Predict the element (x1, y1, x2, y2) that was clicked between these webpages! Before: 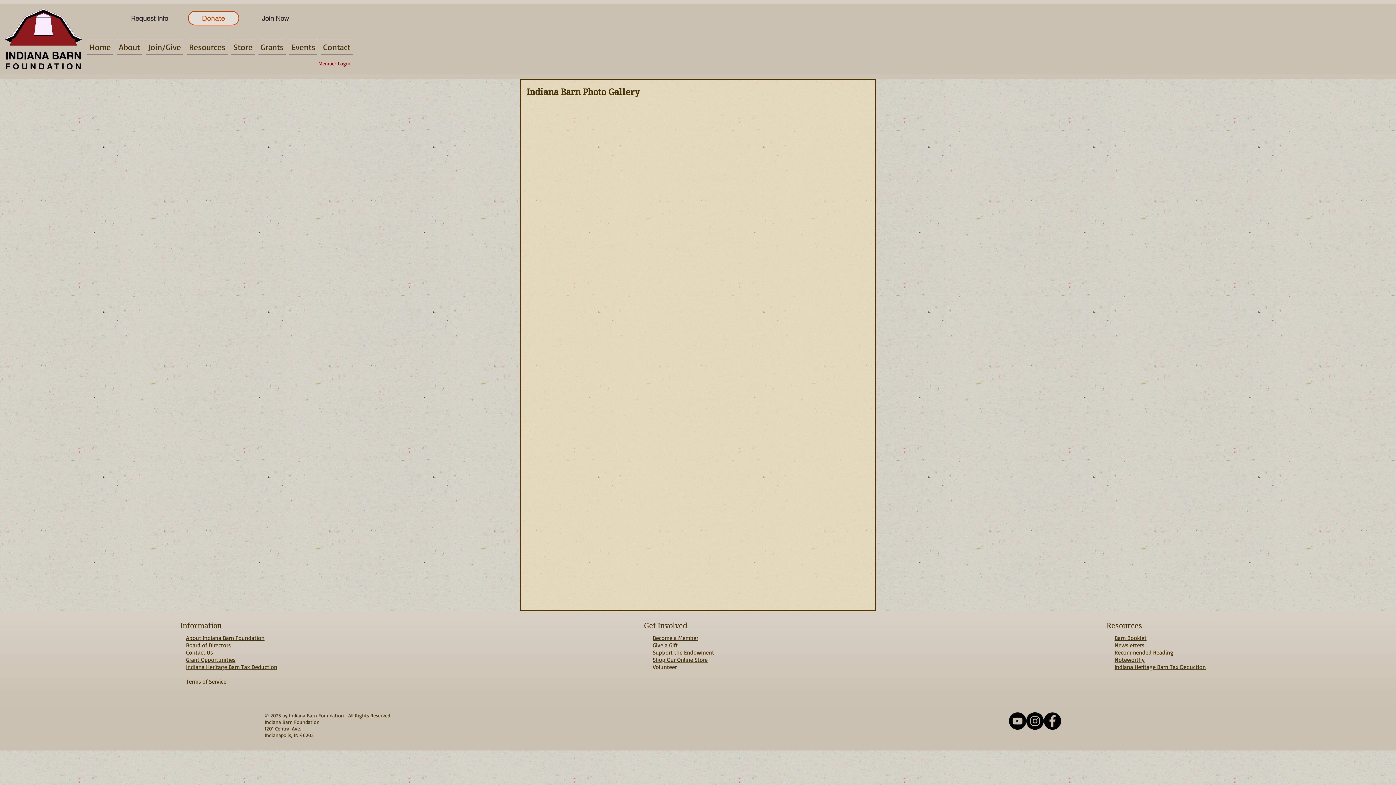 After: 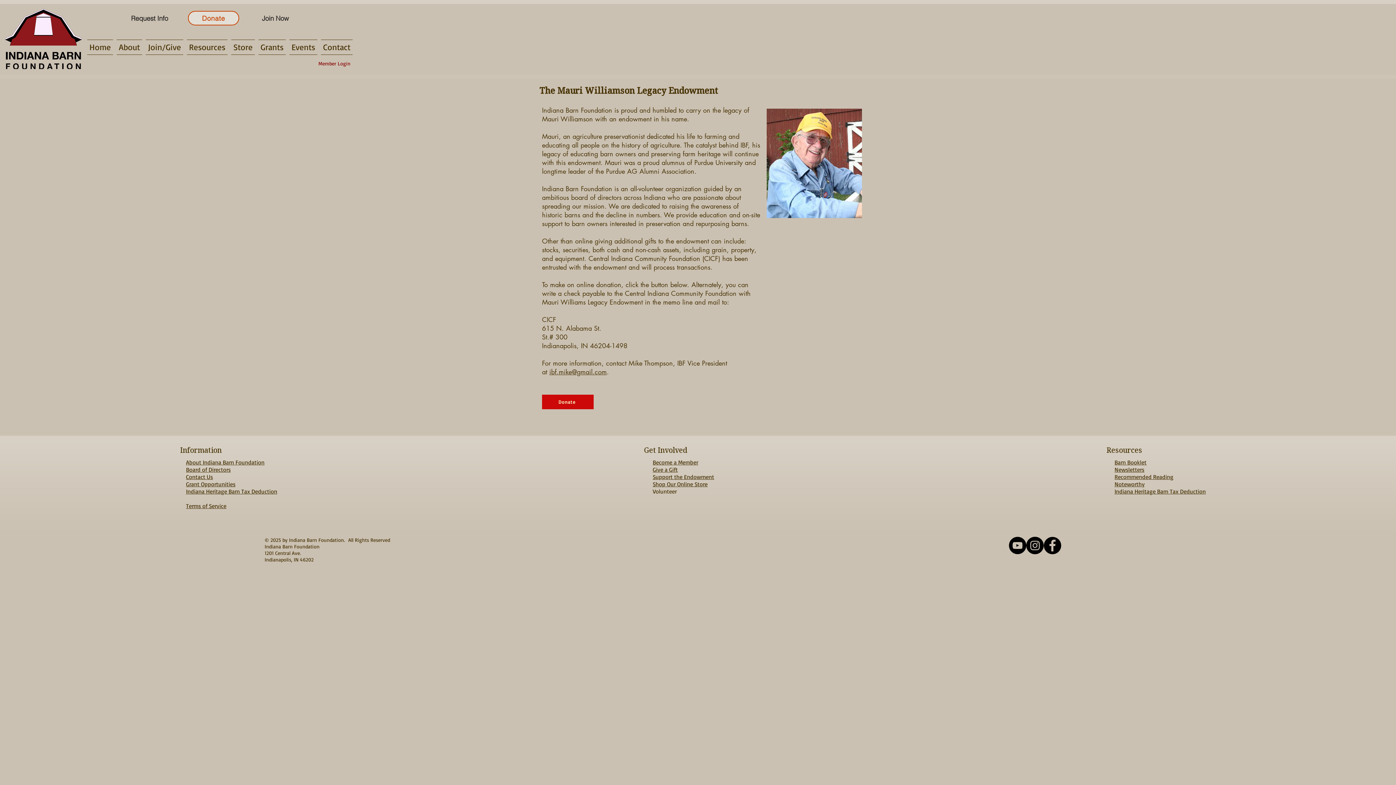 Action: bbox: (652, 641, 714, 656) label: Give a Gift
Support the Endowment